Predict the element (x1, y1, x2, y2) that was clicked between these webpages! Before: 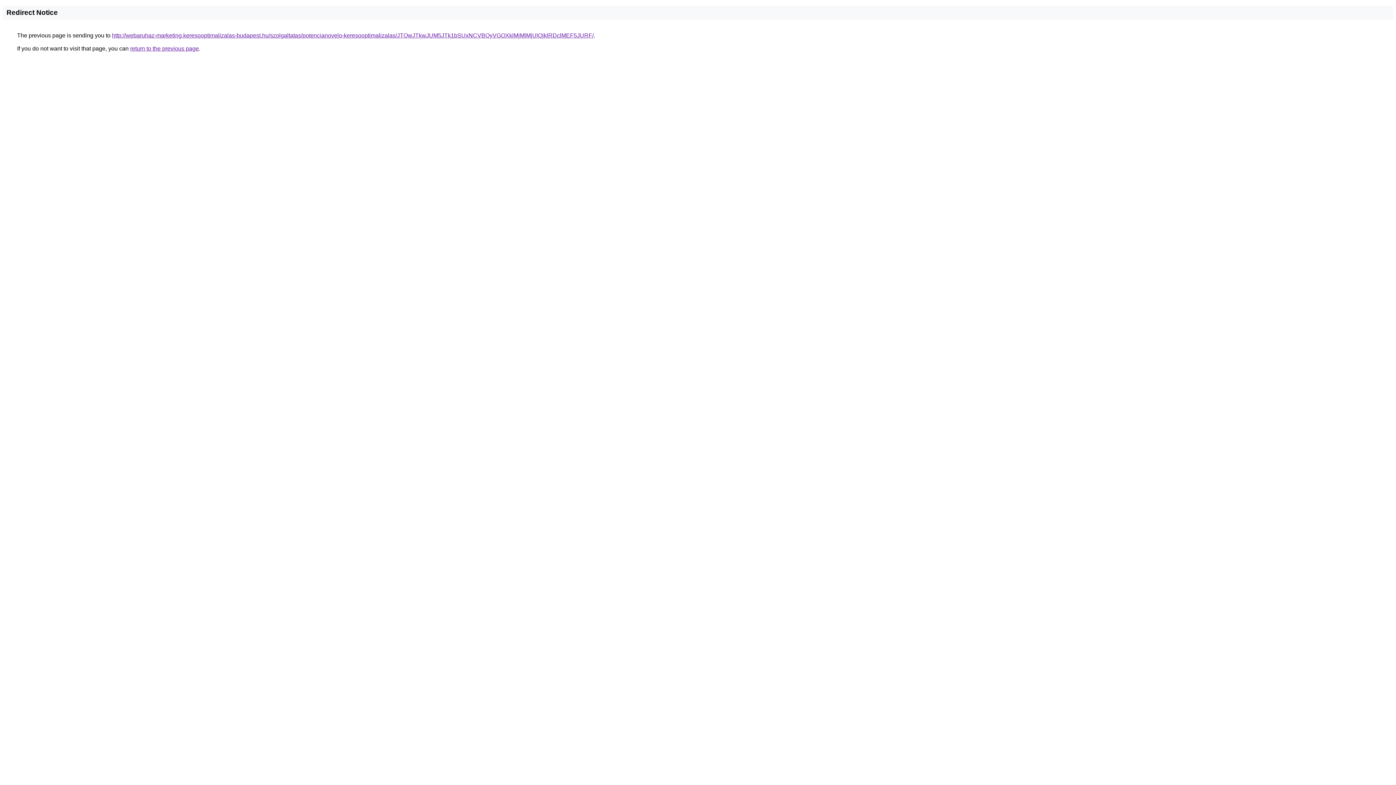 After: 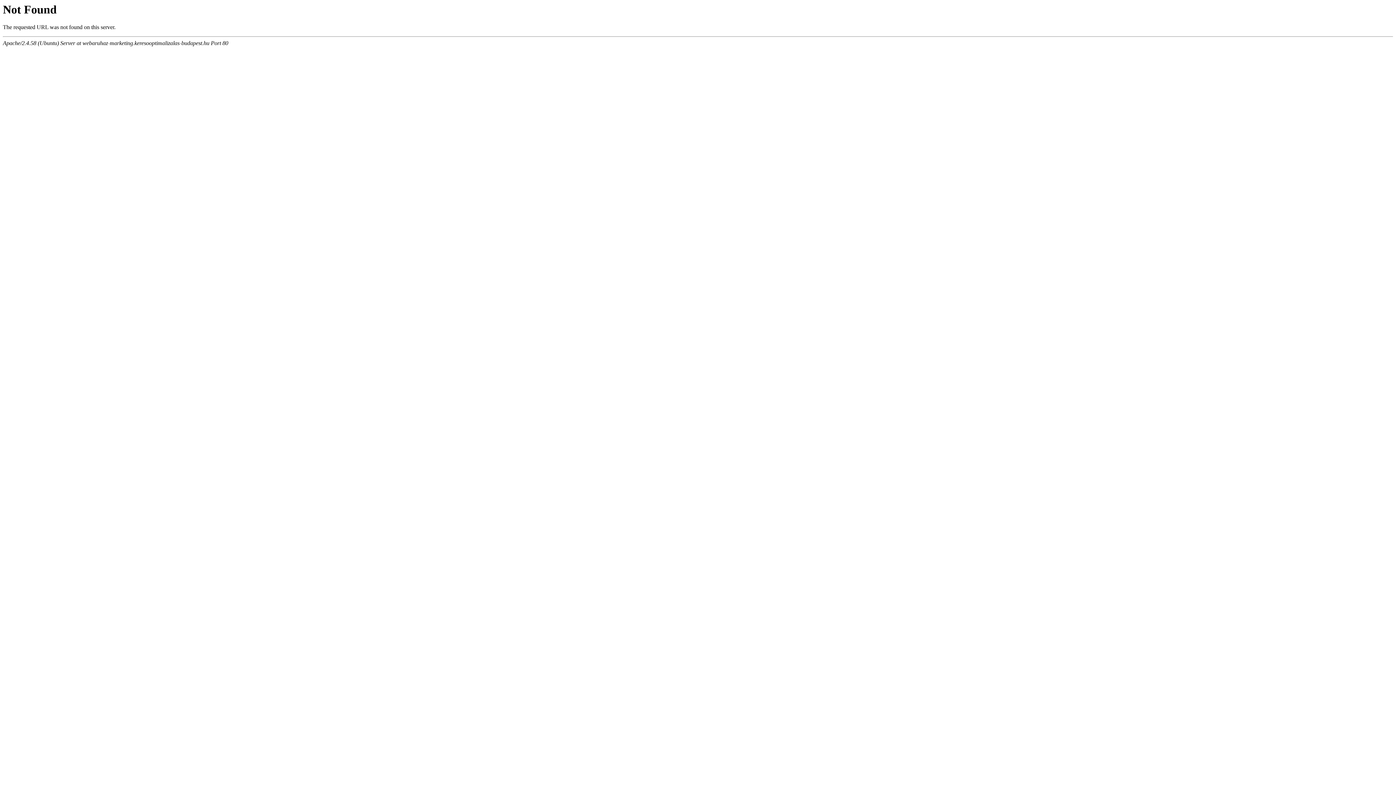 Action: label: http://webaruhaz-marketing.keresooptimalizalas-budapest.hu/szolgaltatas/potencianovelo-keresooptimalizalas/JTQwJTkwJUM5JTk1bSUxNCVBQyVGOXklMjMlMjUlQjklRDclMEF5JURF/ bbox: (112, 32, 593, 38)